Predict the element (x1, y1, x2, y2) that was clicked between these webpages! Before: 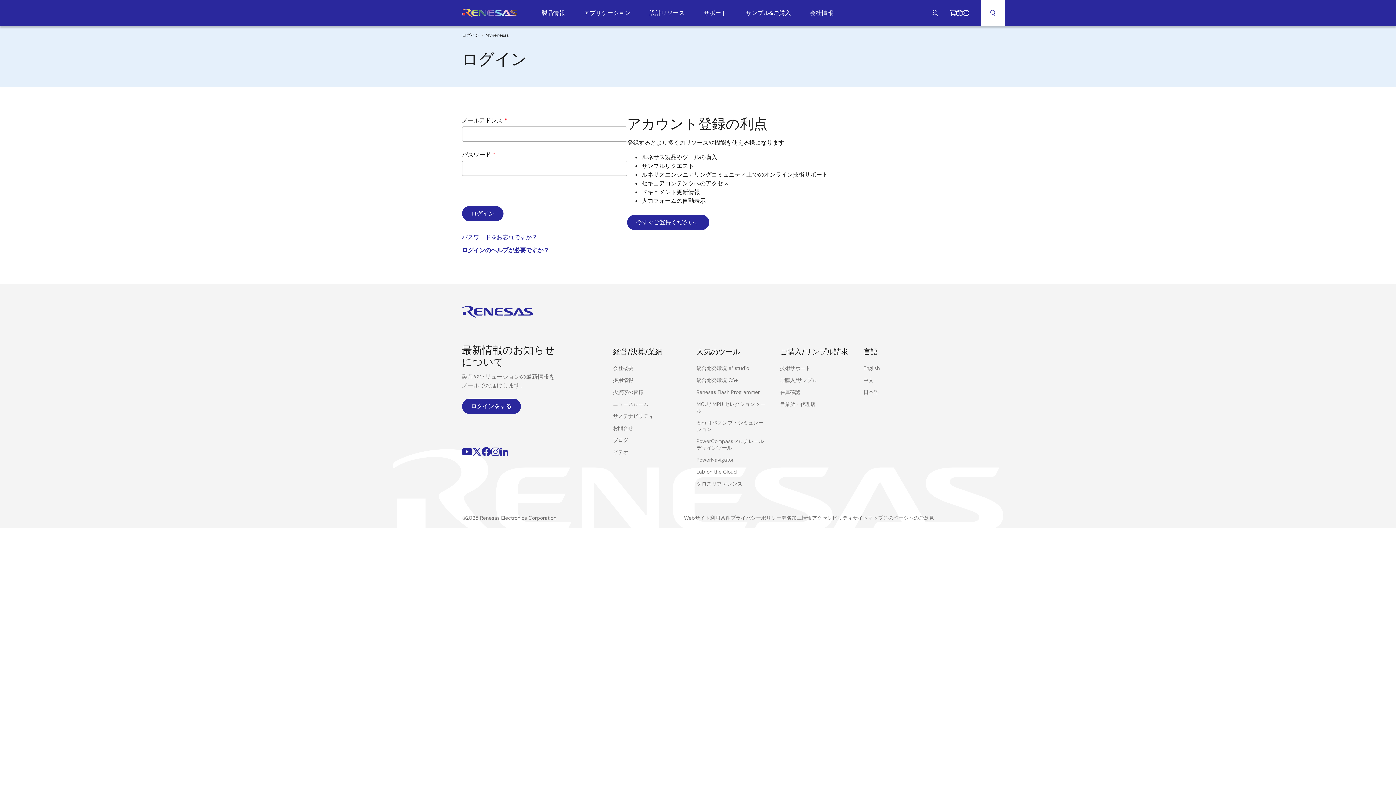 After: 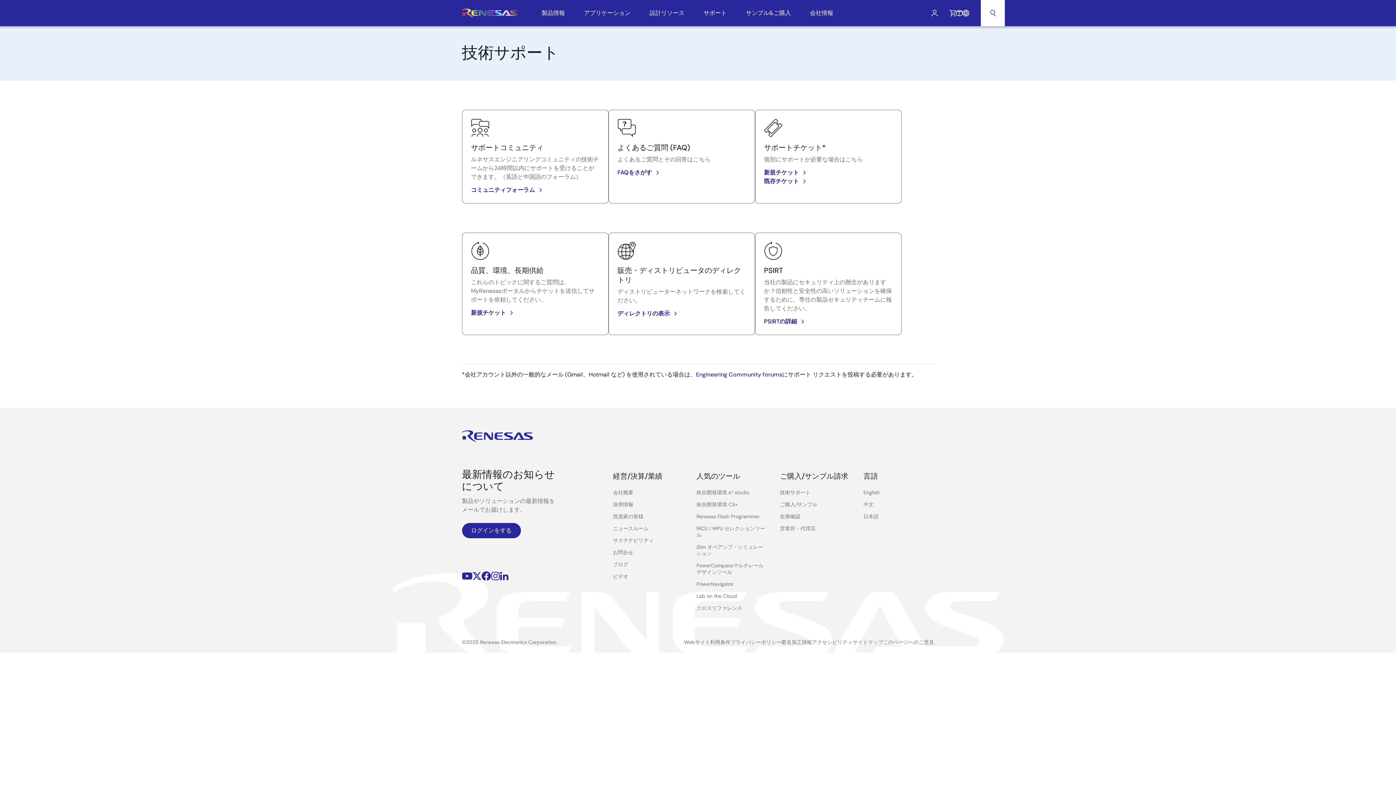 Action: bbox: (780, 365, 810, 371) label: 技術サポート